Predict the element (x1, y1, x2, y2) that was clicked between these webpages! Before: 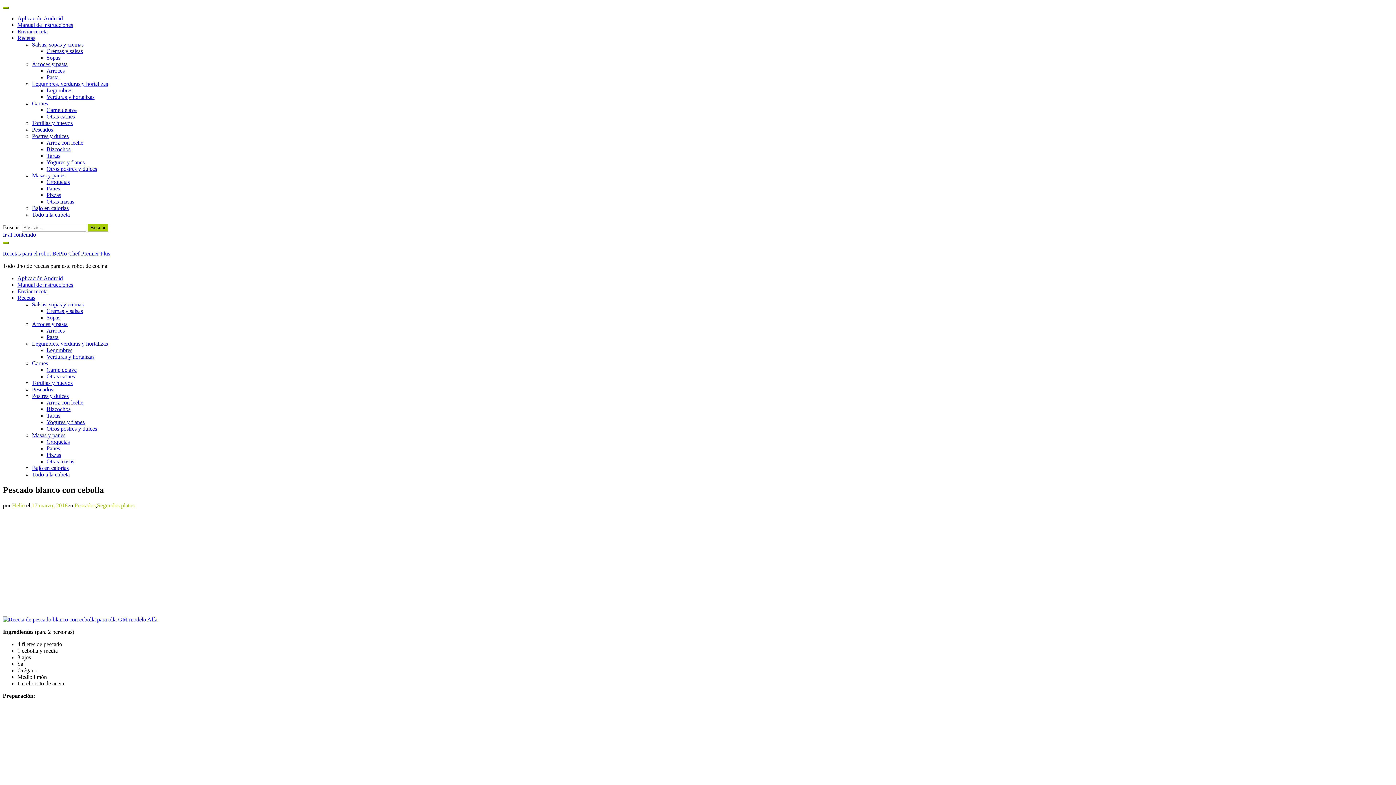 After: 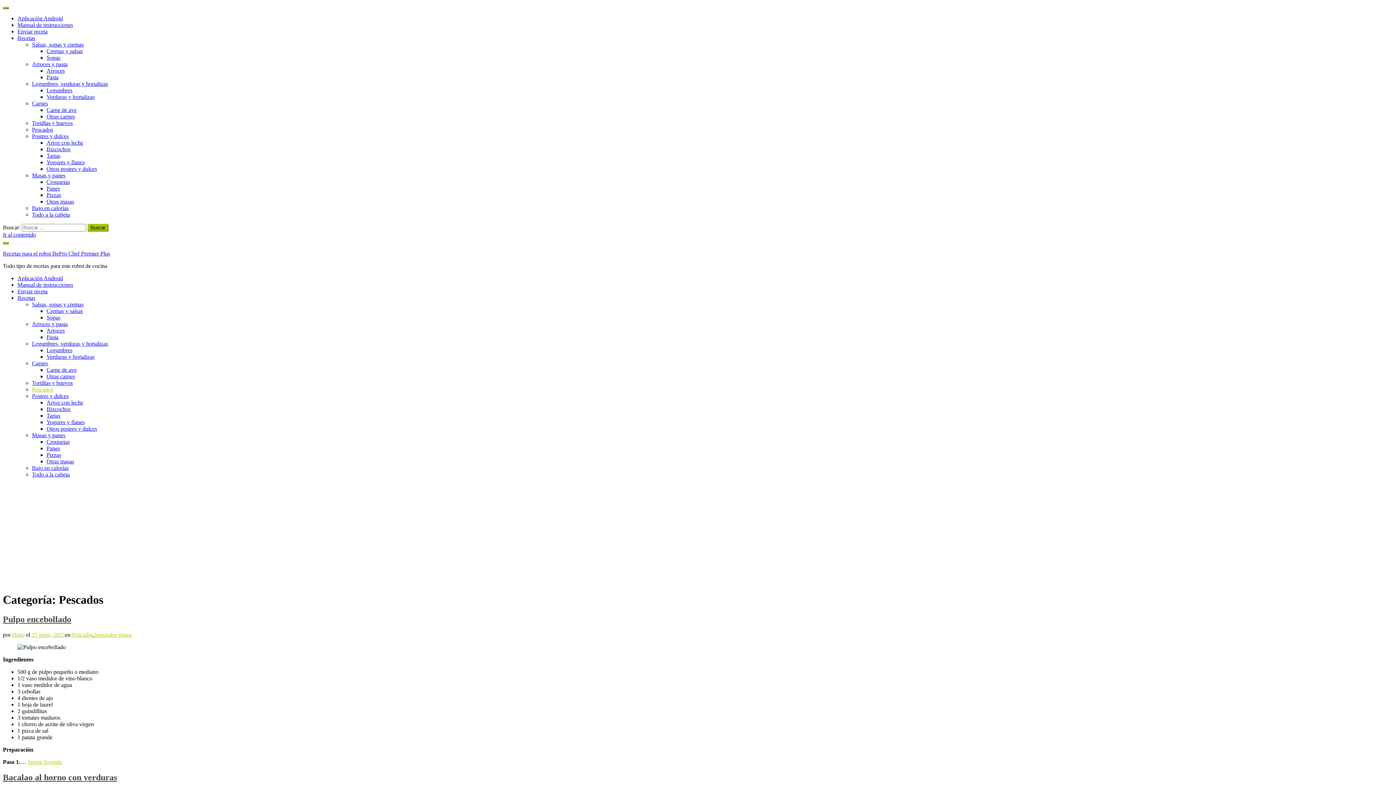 Action: bbox: (74, 502, 95, 508) label: Pescados